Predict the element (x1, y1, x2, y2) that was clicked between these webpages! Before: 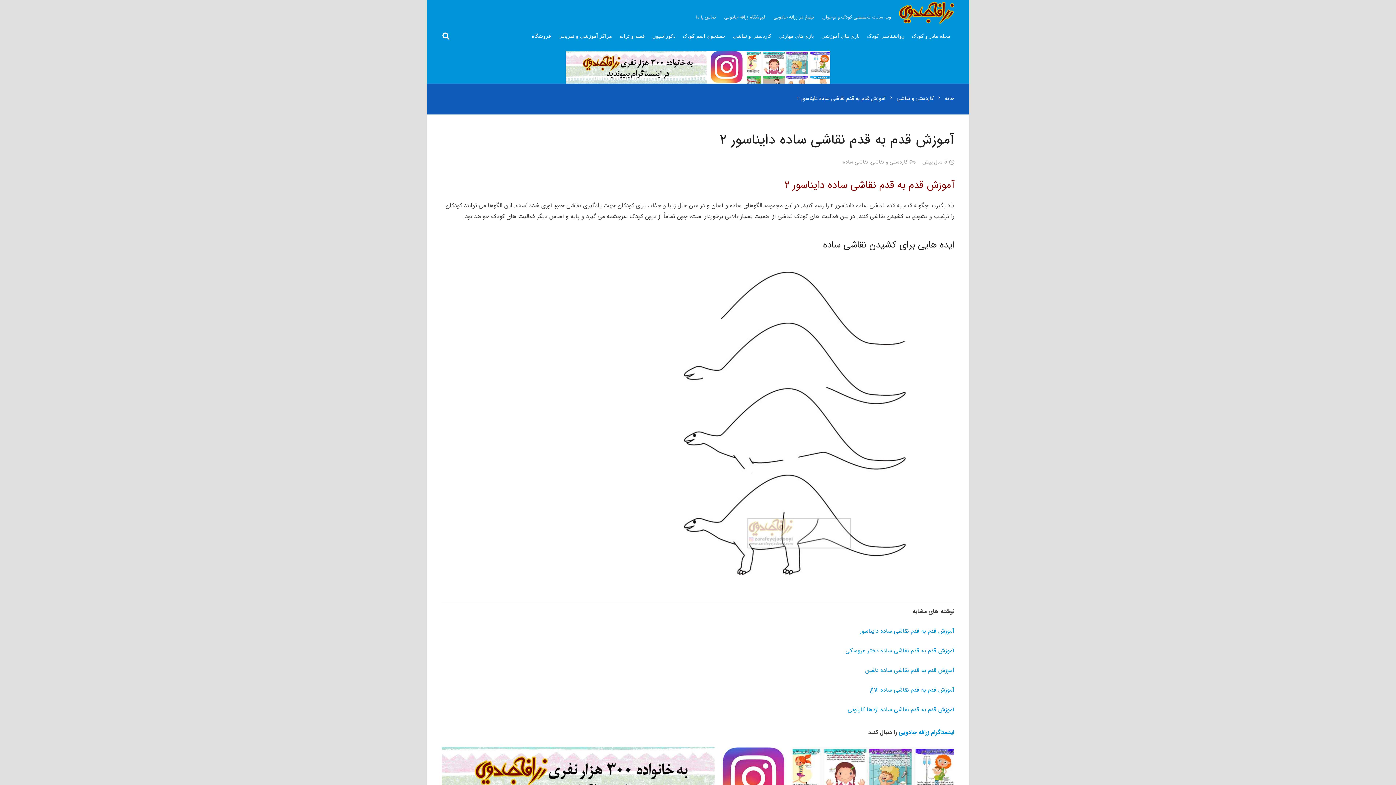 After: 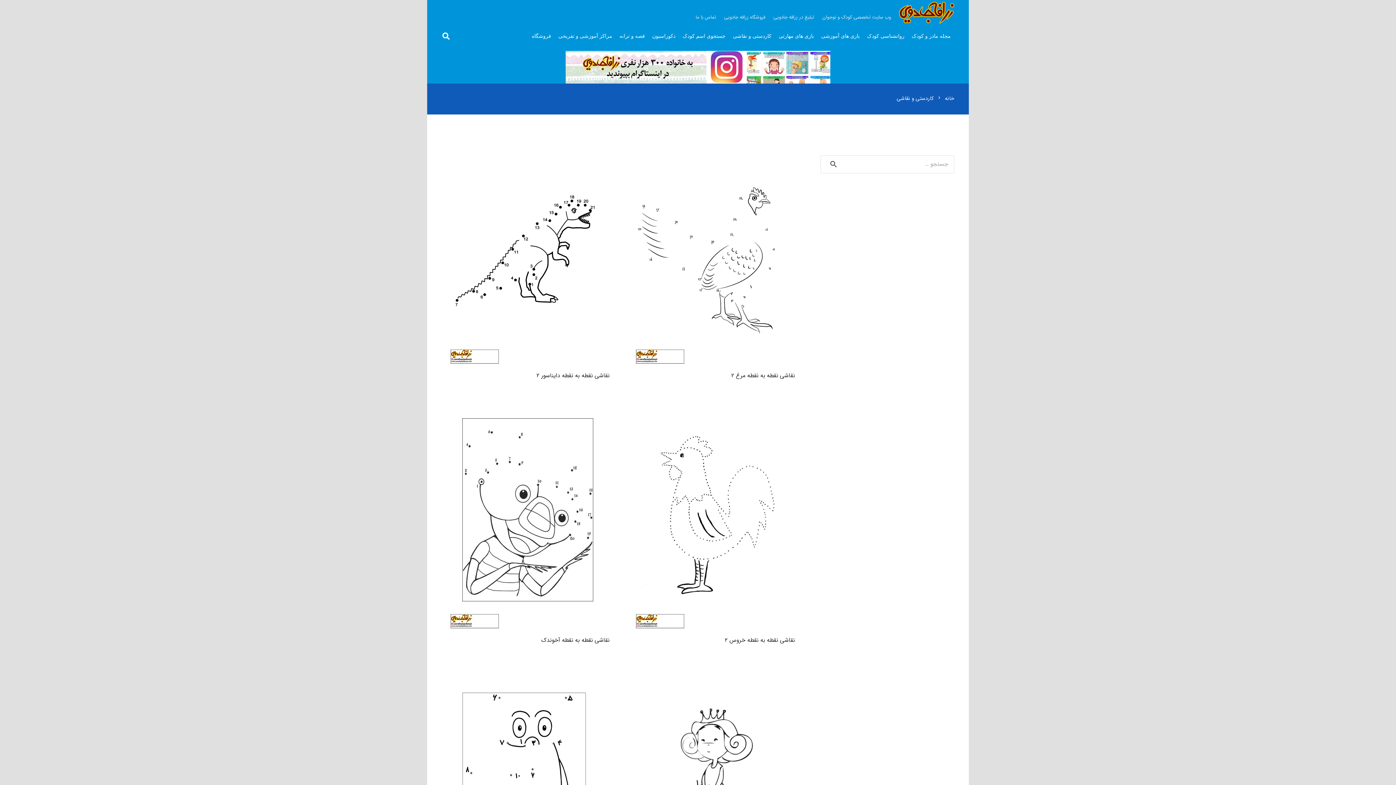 Action: label: کاردستی و نقاشی bbox: (897, 94, 933, 102)